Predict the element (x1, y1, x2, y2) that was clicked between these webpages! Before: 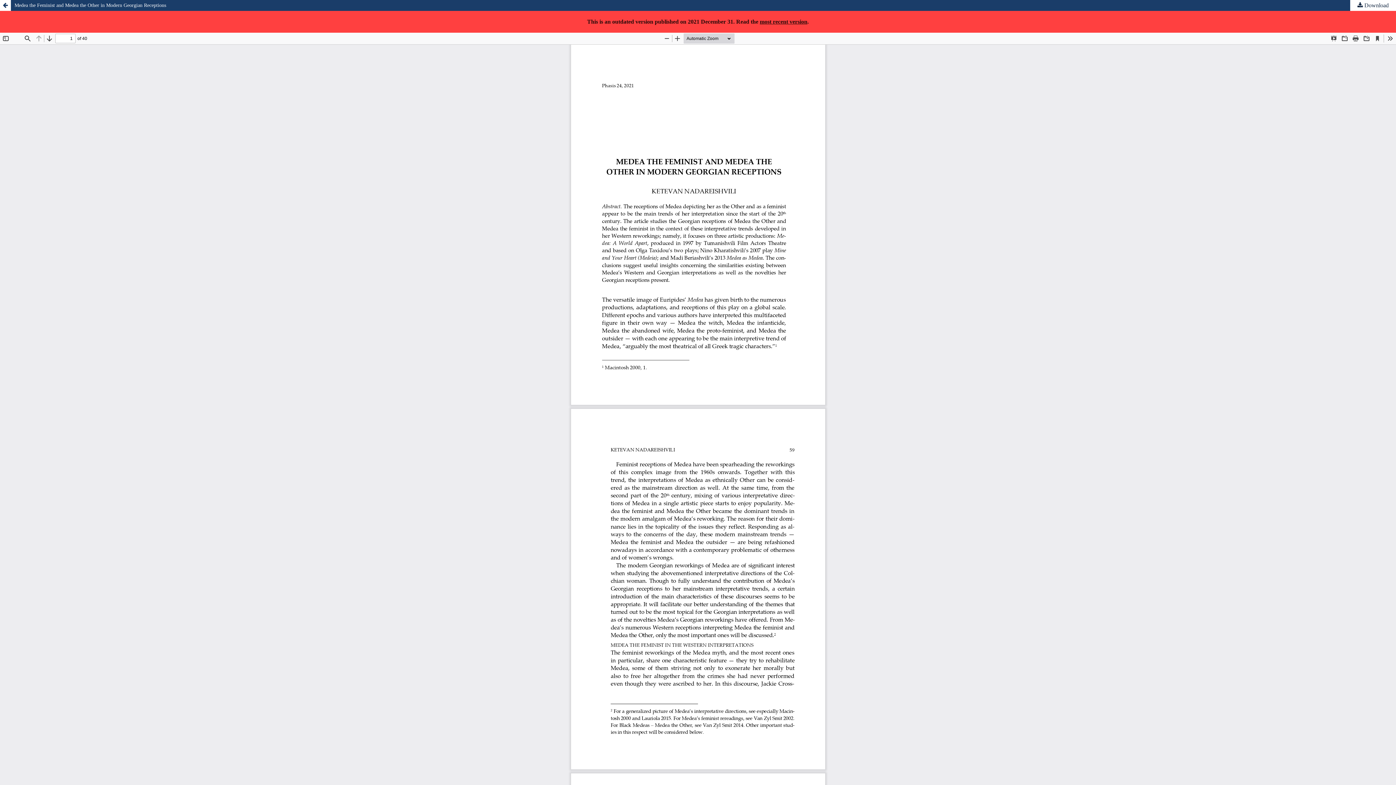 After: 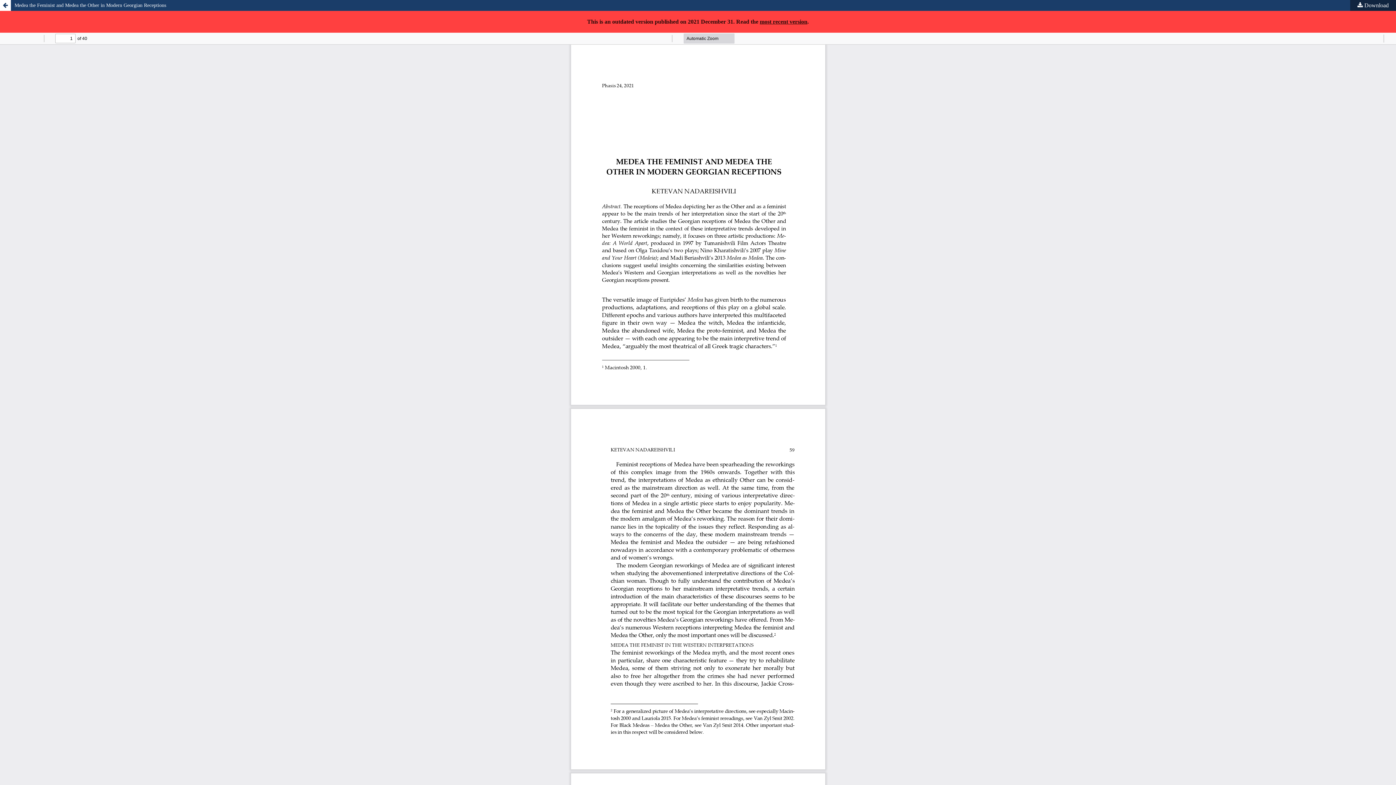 Action: bbox: (1350, 0, 1396, 10) label:  Download